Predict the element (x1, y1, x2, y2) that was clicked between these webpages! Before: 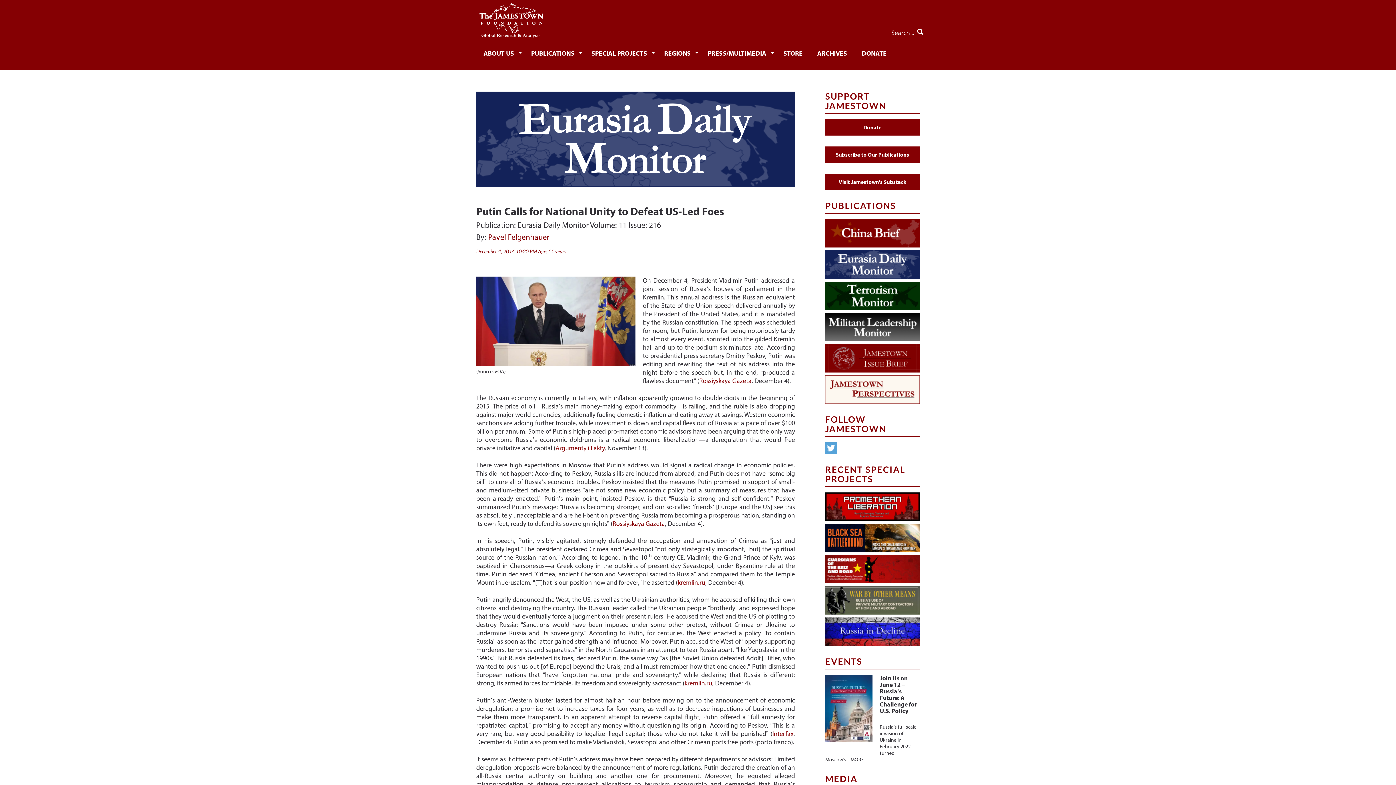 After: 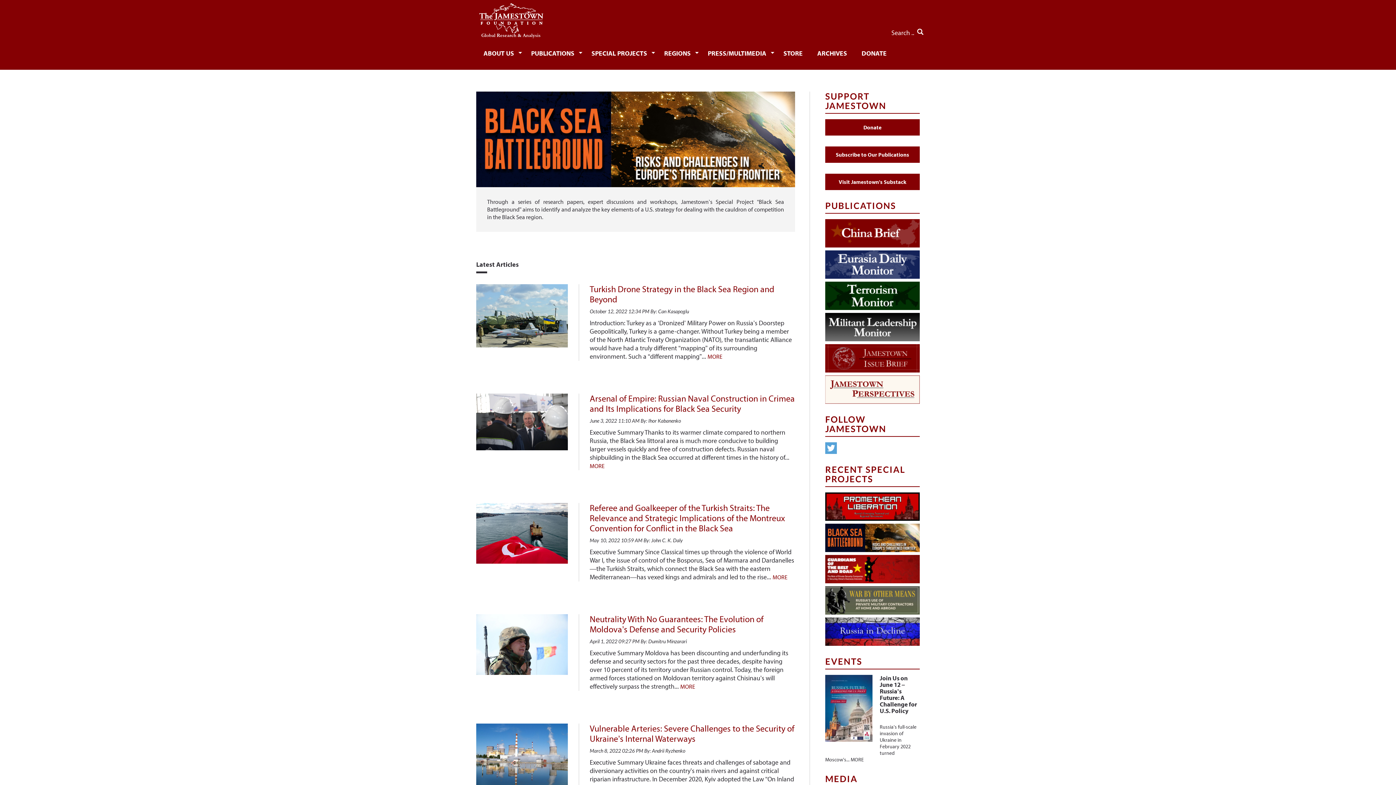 Action: bbox: (825, 523, 920, 552)